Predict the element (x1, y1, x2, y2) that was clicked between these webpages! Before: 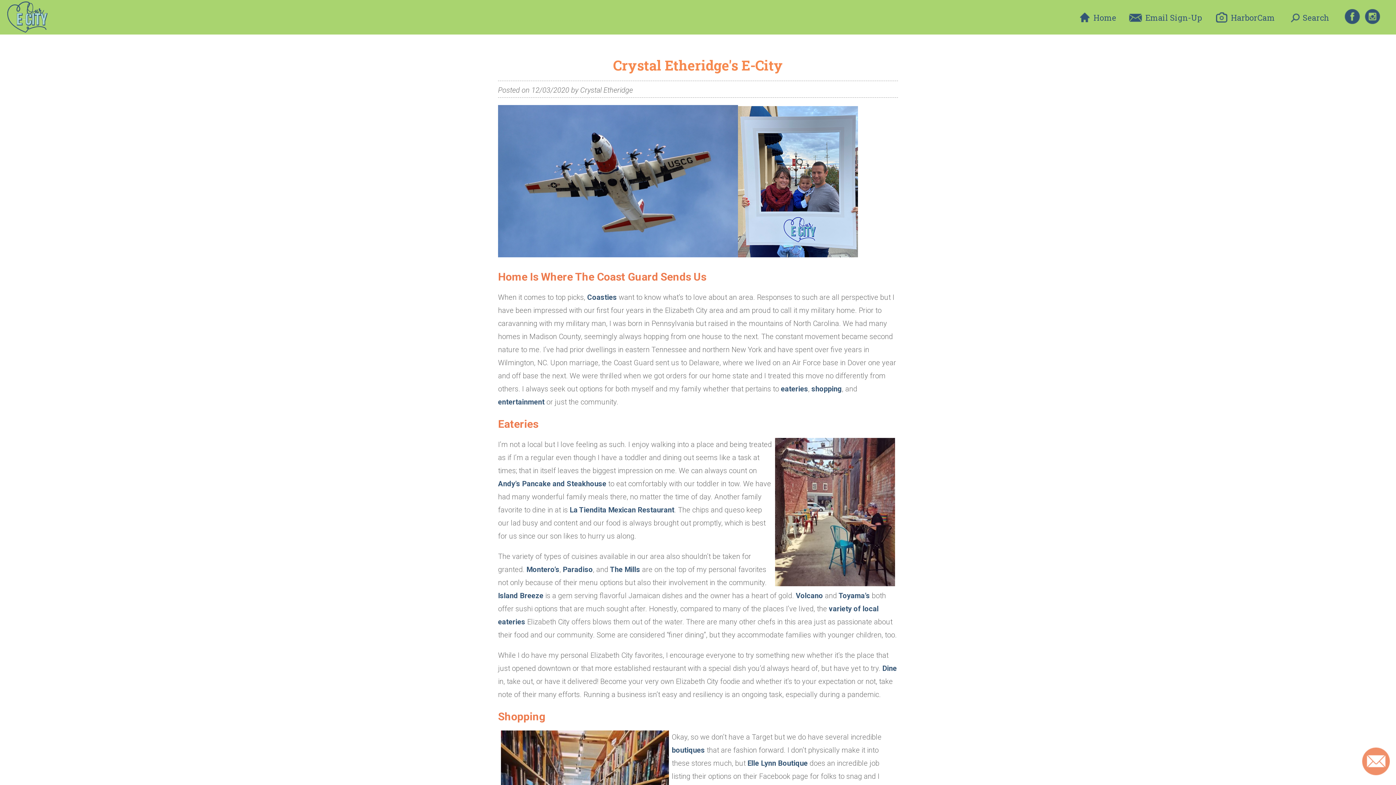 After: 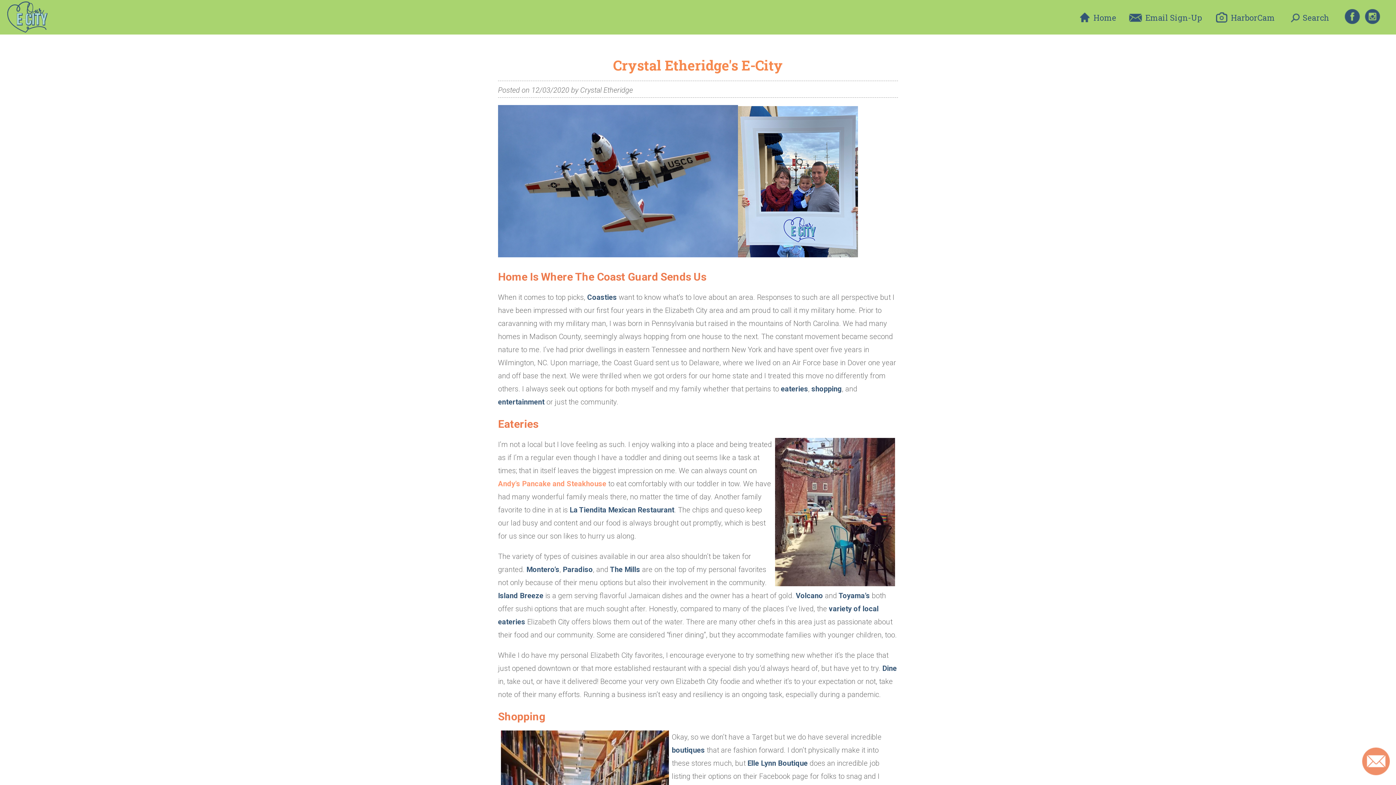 Action: label: Andy’s Pancake and Steakhouse bbox: (498, 479, 606, 488)